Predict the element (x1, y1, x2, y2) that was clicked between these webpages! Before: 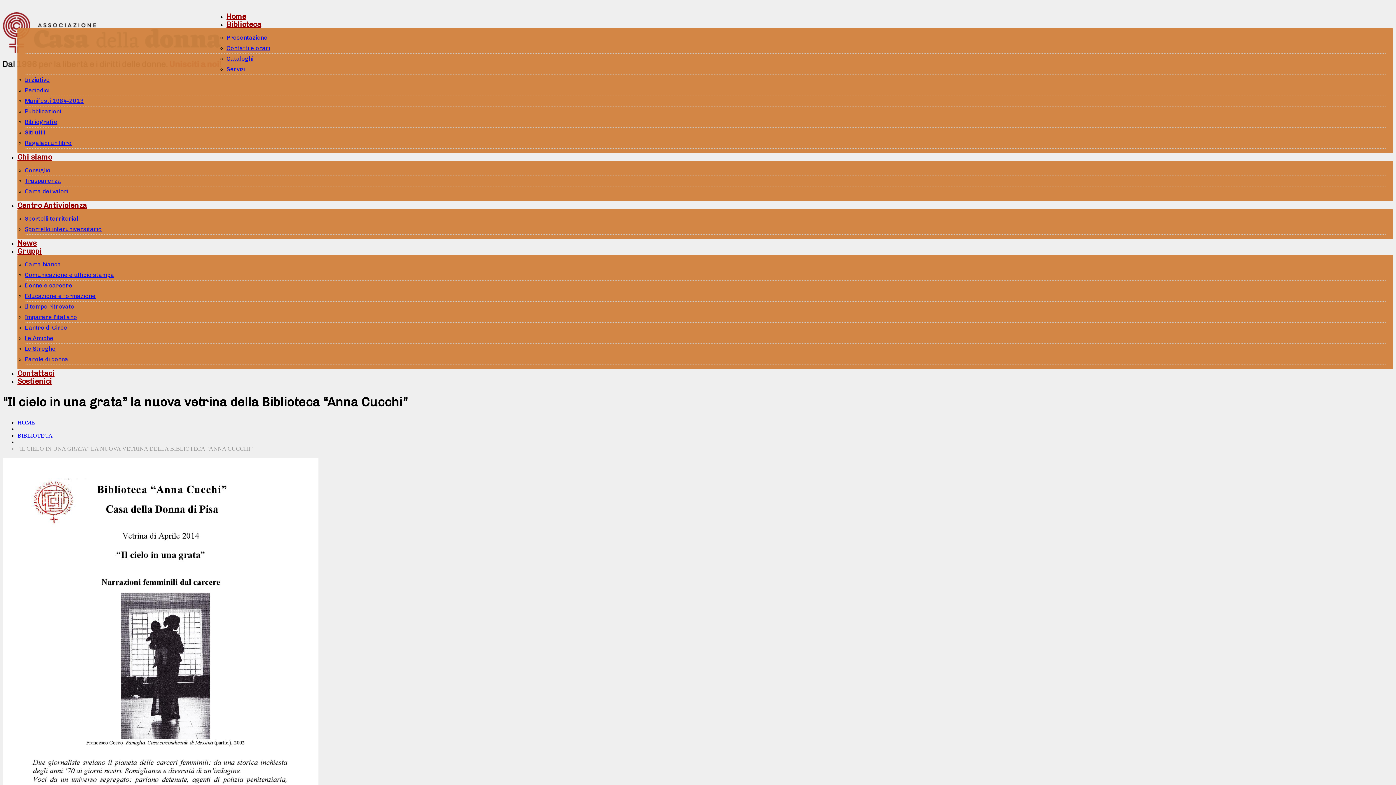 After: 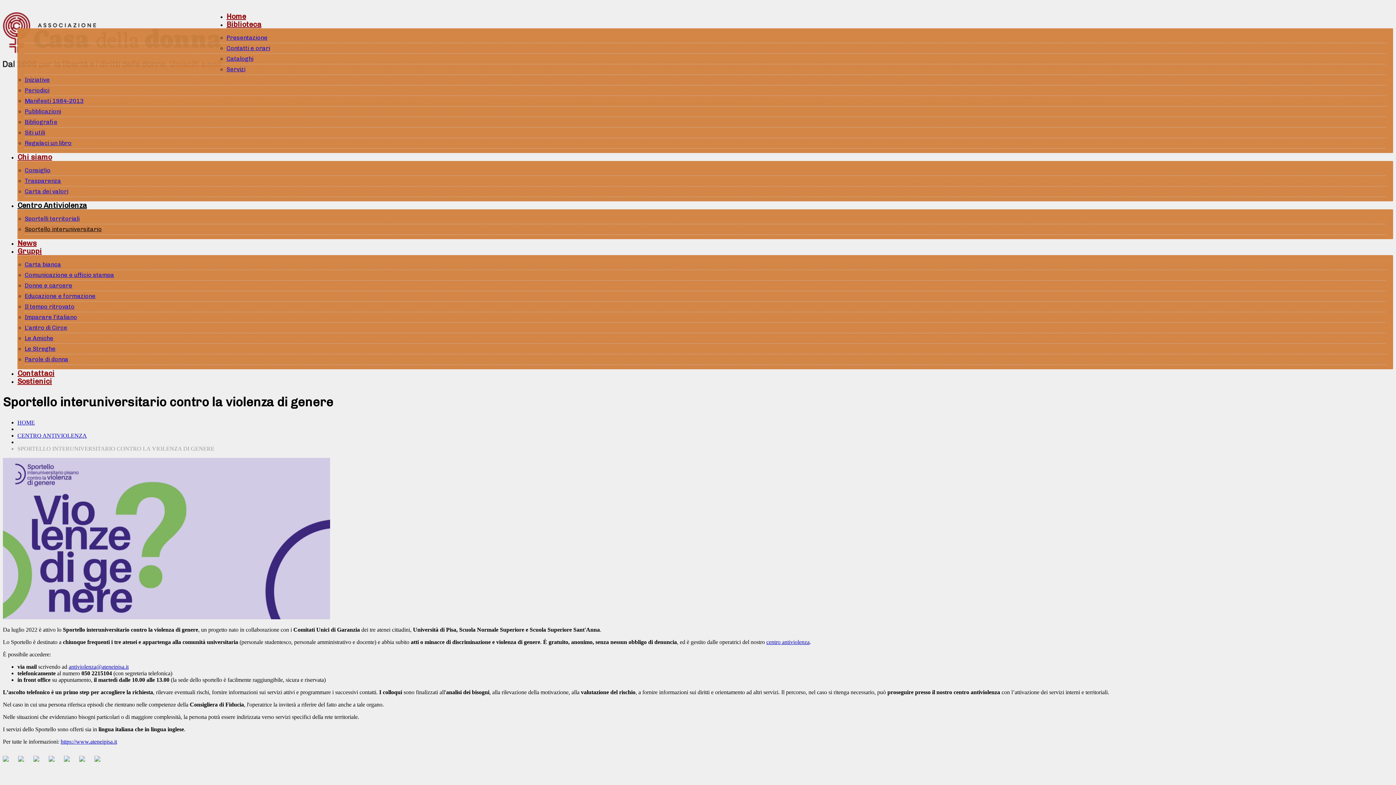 Action: label: Sportello interuniversitario bbox: (24, 224, 101, 234)